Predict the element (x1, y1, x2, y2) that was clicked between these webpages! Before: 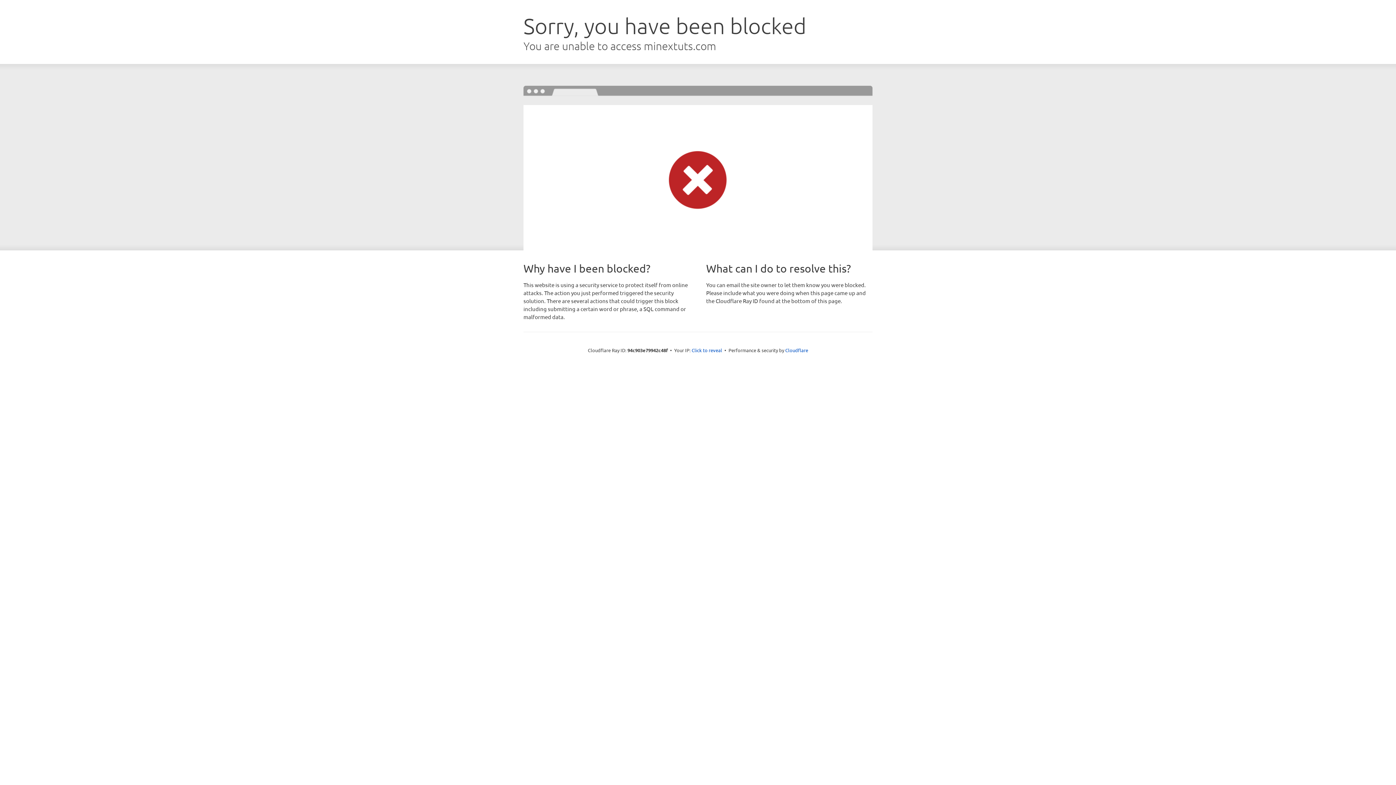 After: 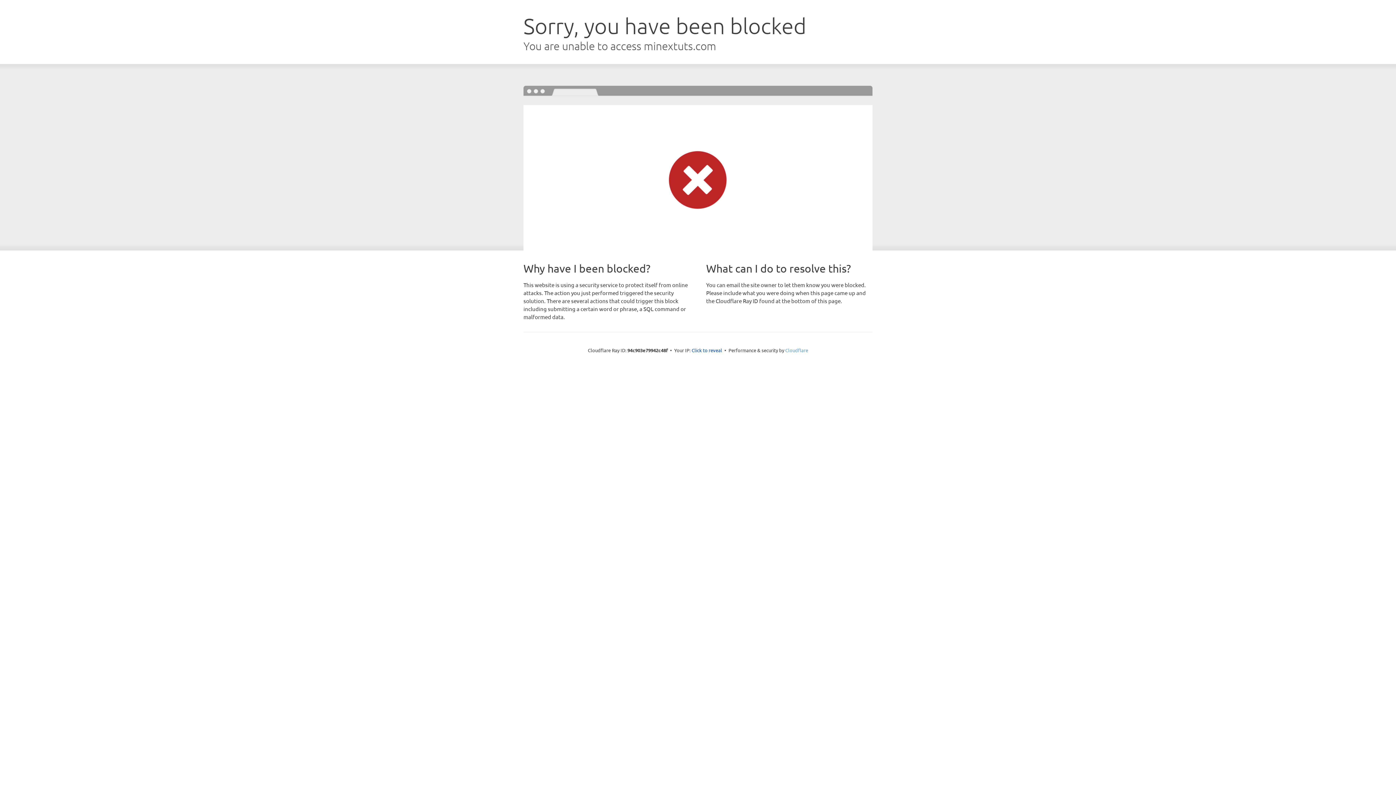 Action: bbox: (785, 347, 808, 353) label: Cloudflare